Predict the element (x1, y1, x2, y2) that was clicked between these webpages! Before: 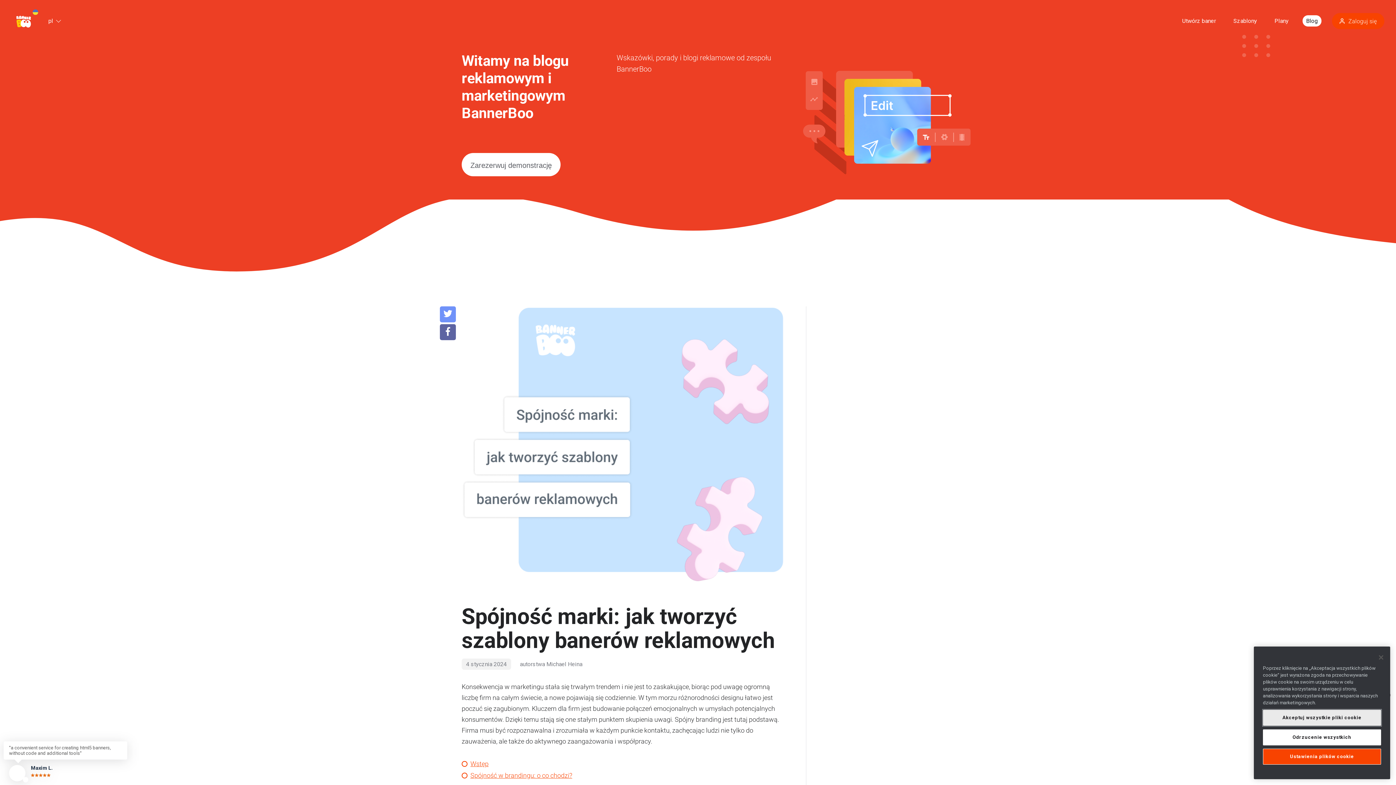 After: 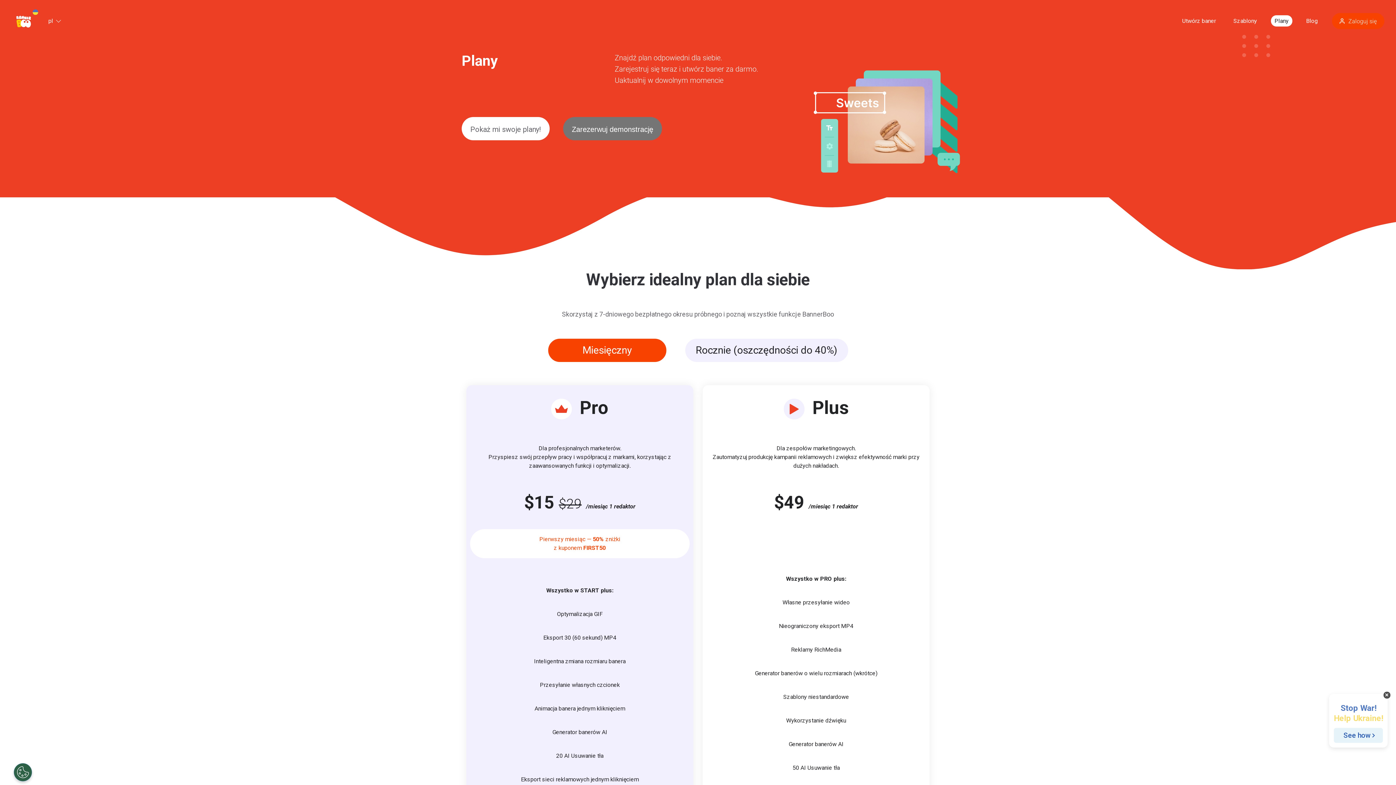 Action: label: Plany bbox: (1271, 15, 1292, 26)